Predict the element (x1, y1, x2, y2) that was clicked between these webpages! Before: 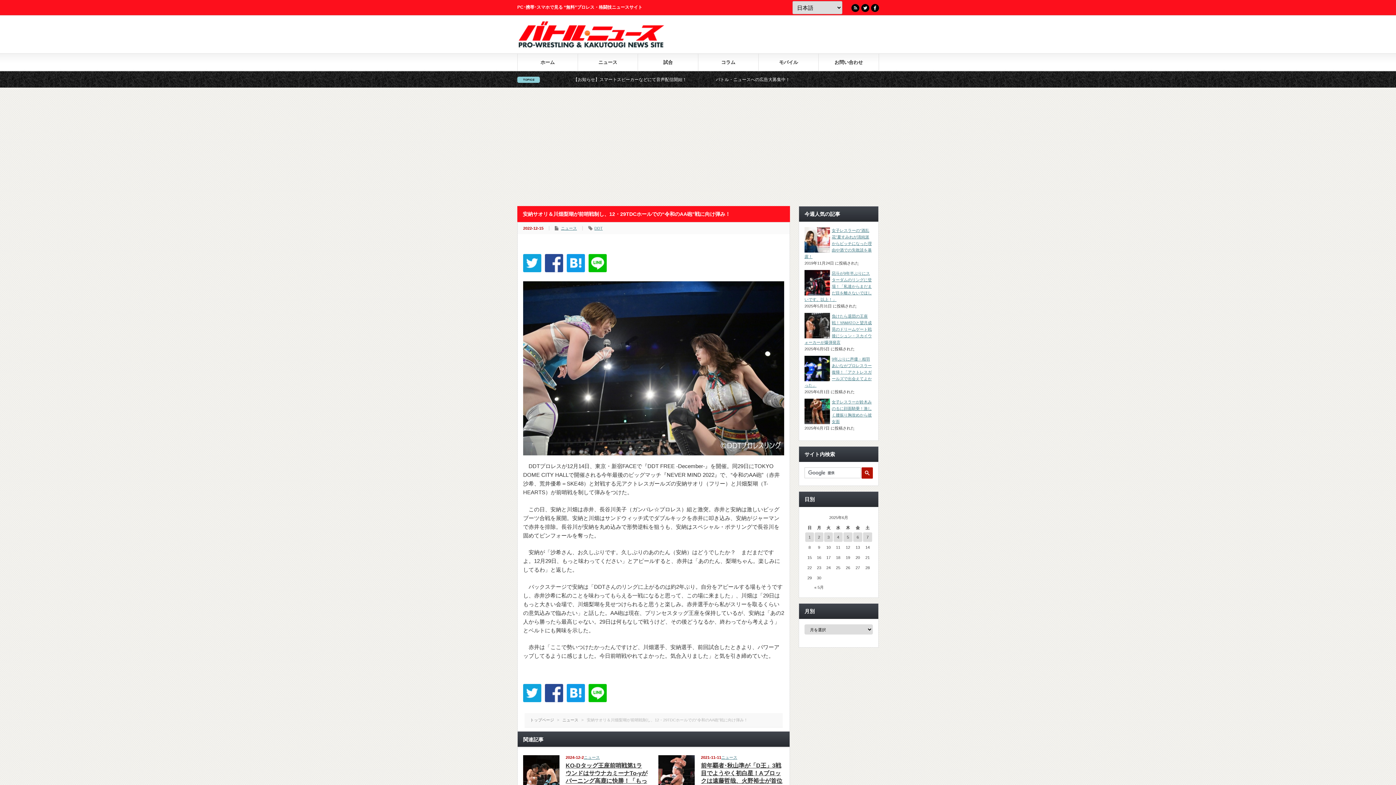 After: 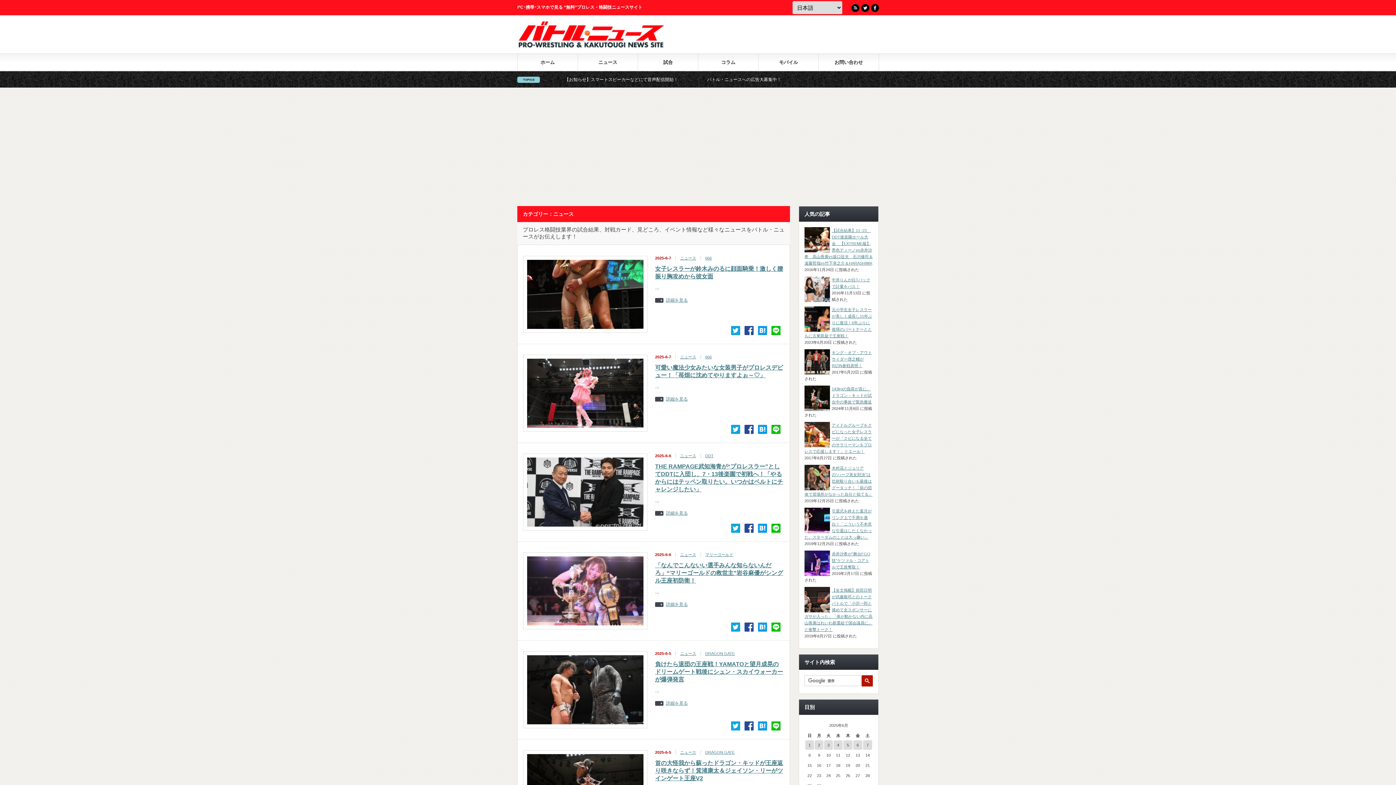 Action: bbox: (562, 718, 578, 722) label: ニュース